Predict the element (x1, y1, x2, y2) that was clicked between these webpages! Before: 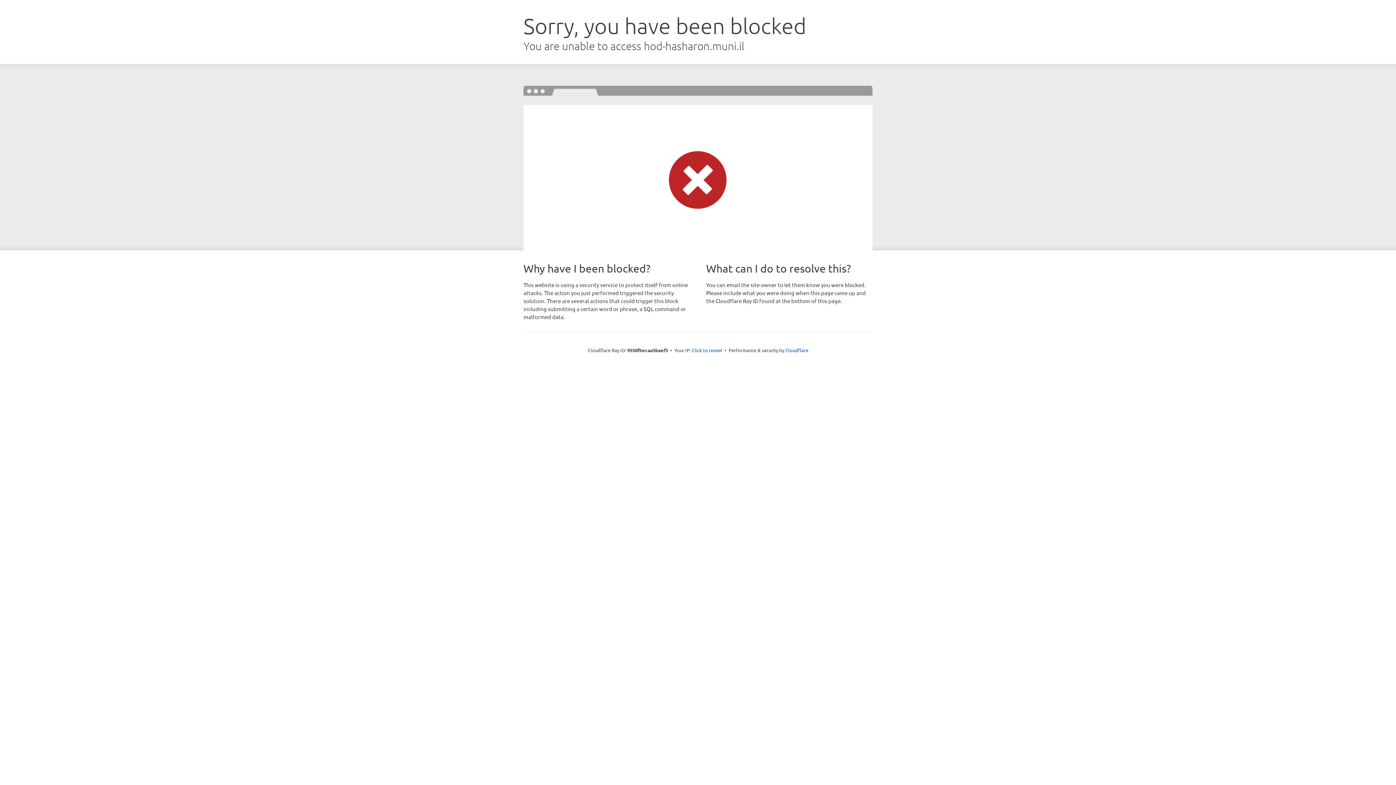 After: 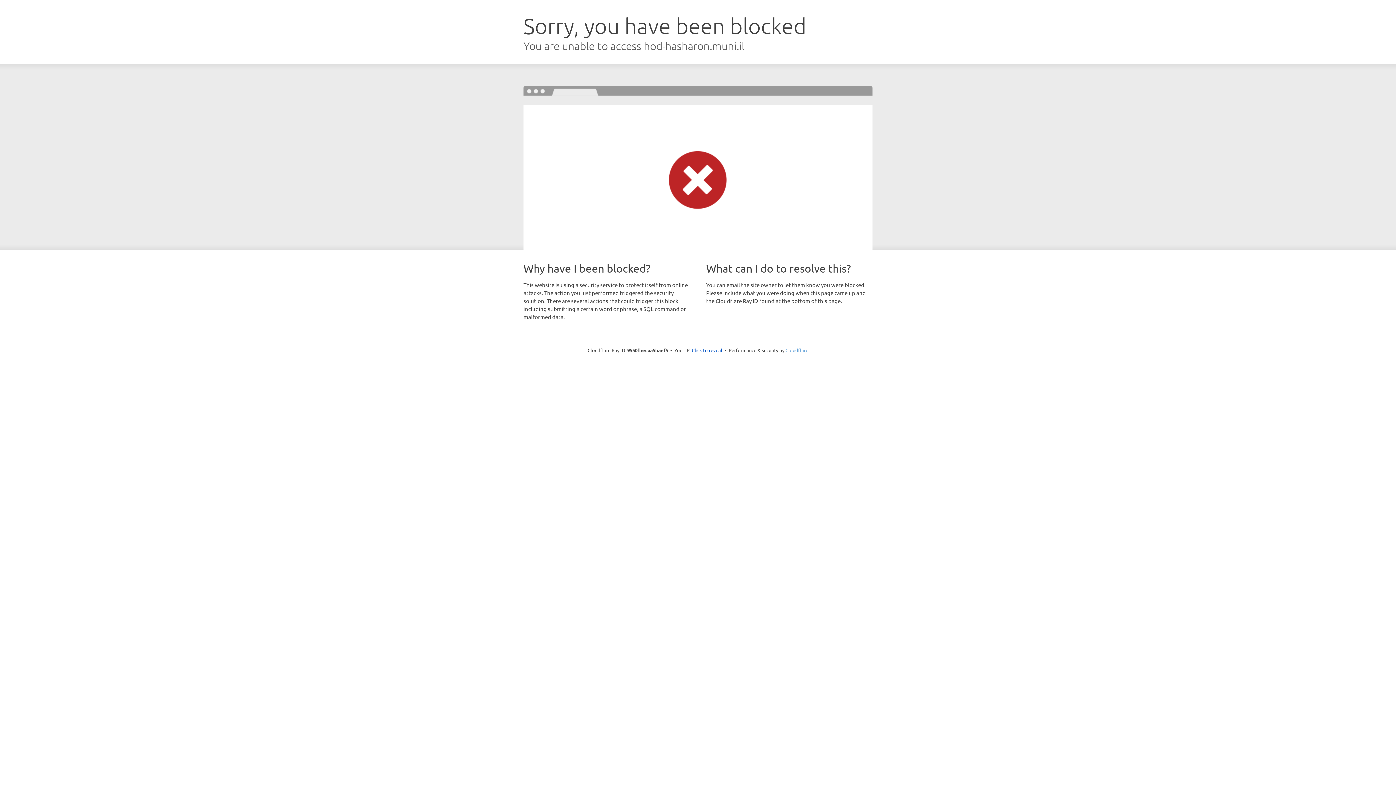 Action: bbox: (785, 347, 808, 353) label: Cloudflare